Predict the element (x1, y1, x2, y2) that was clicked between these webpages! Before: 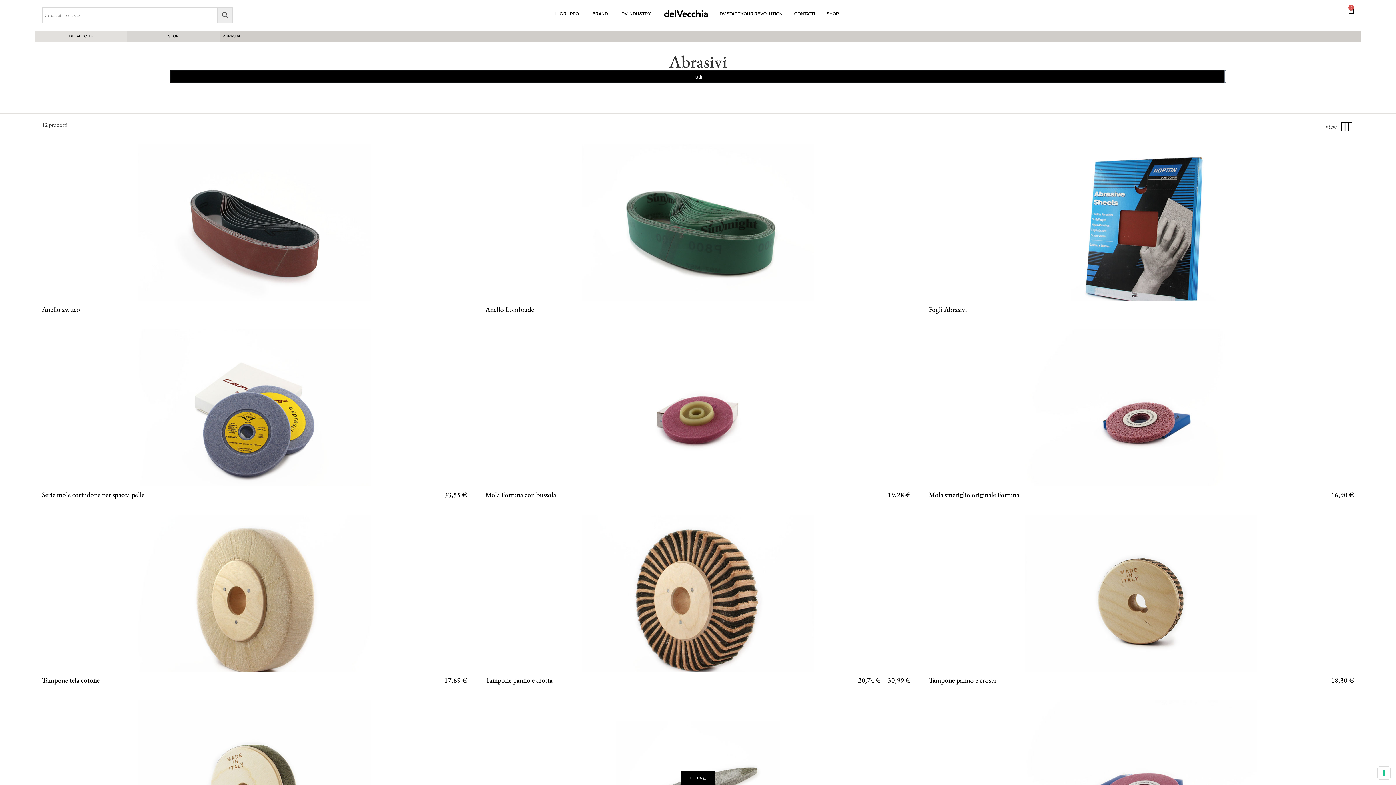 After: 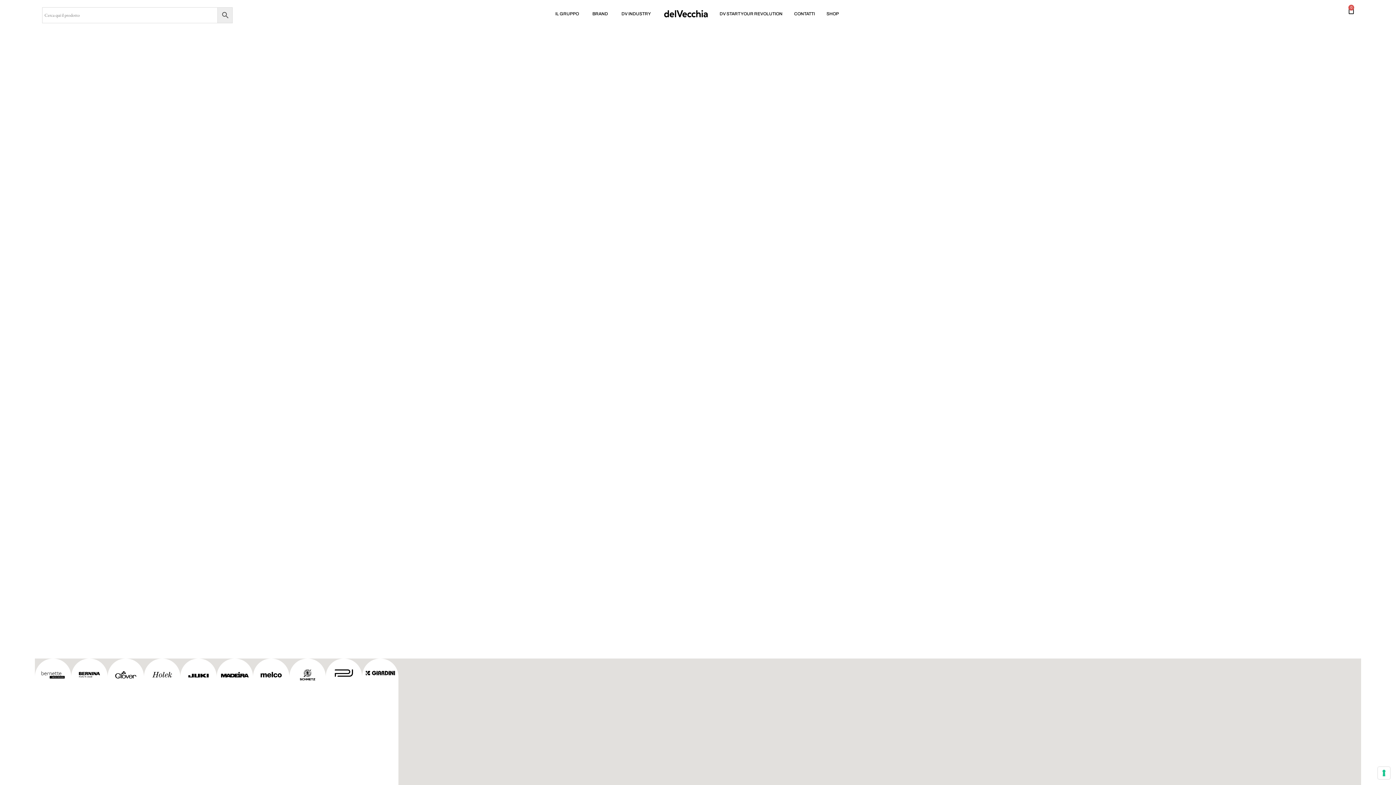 Action: label: DEL VECCHIA bbox: (69, 34, 92, 38)